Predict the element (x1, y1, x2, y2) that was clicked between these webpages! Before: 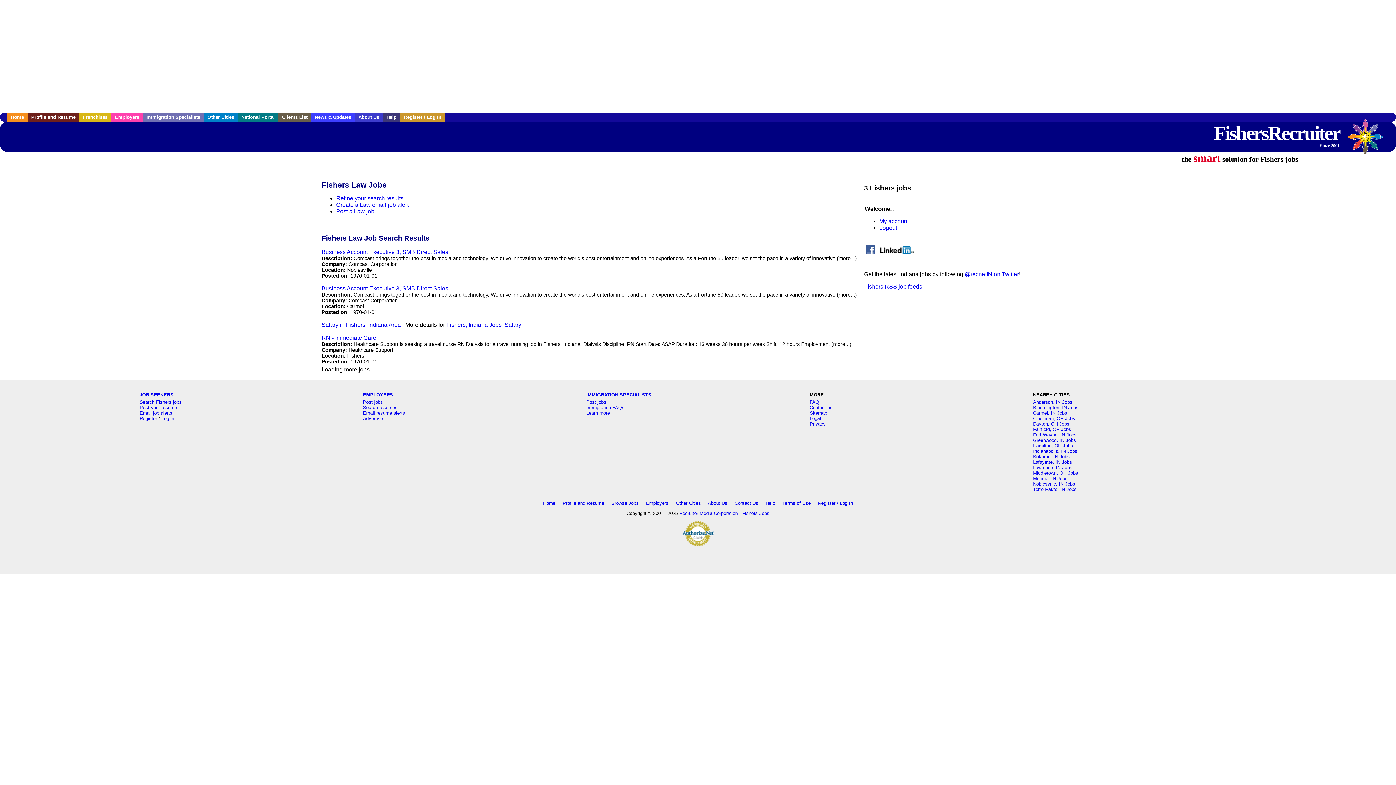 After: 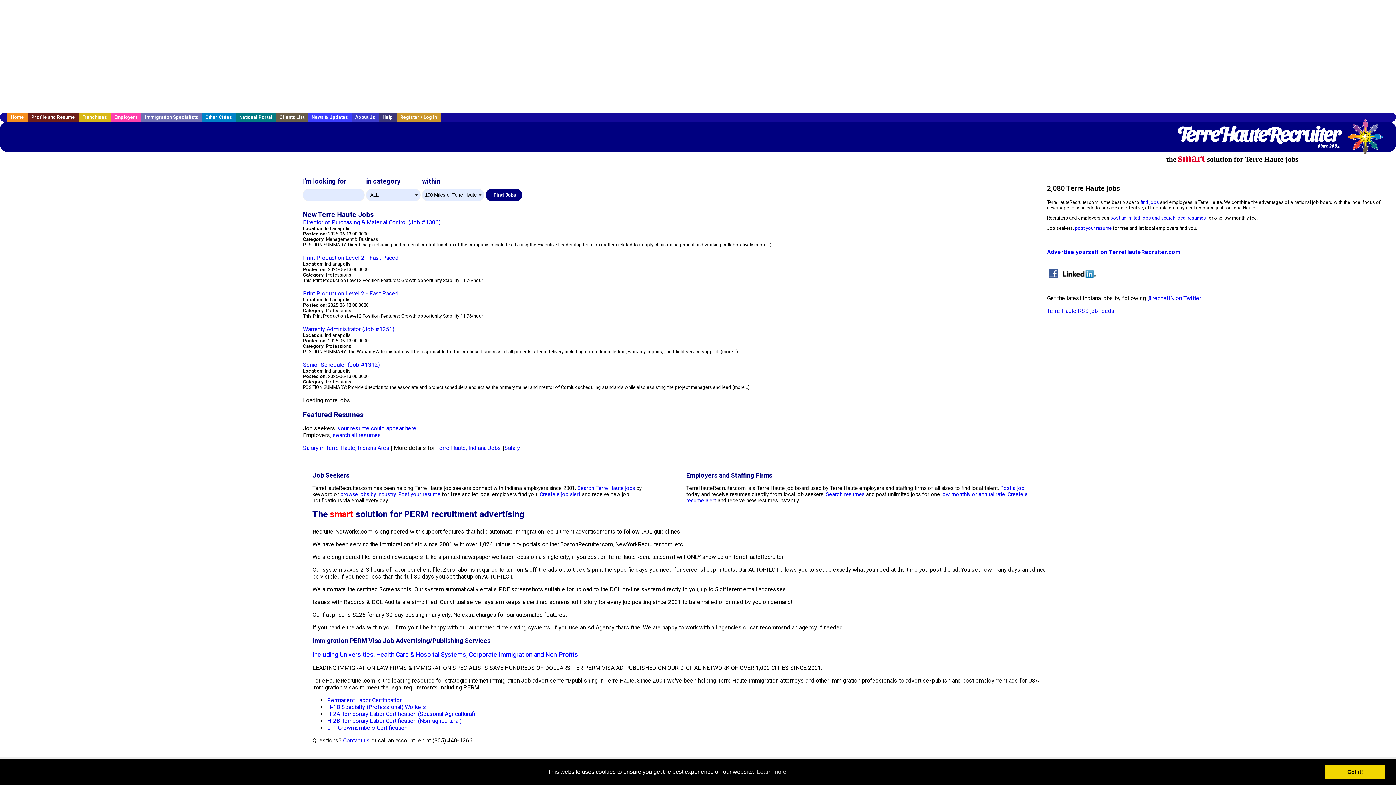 Action: label: Terre Haute, IN Jobs bbox: (1033, 486, 1076, 492)